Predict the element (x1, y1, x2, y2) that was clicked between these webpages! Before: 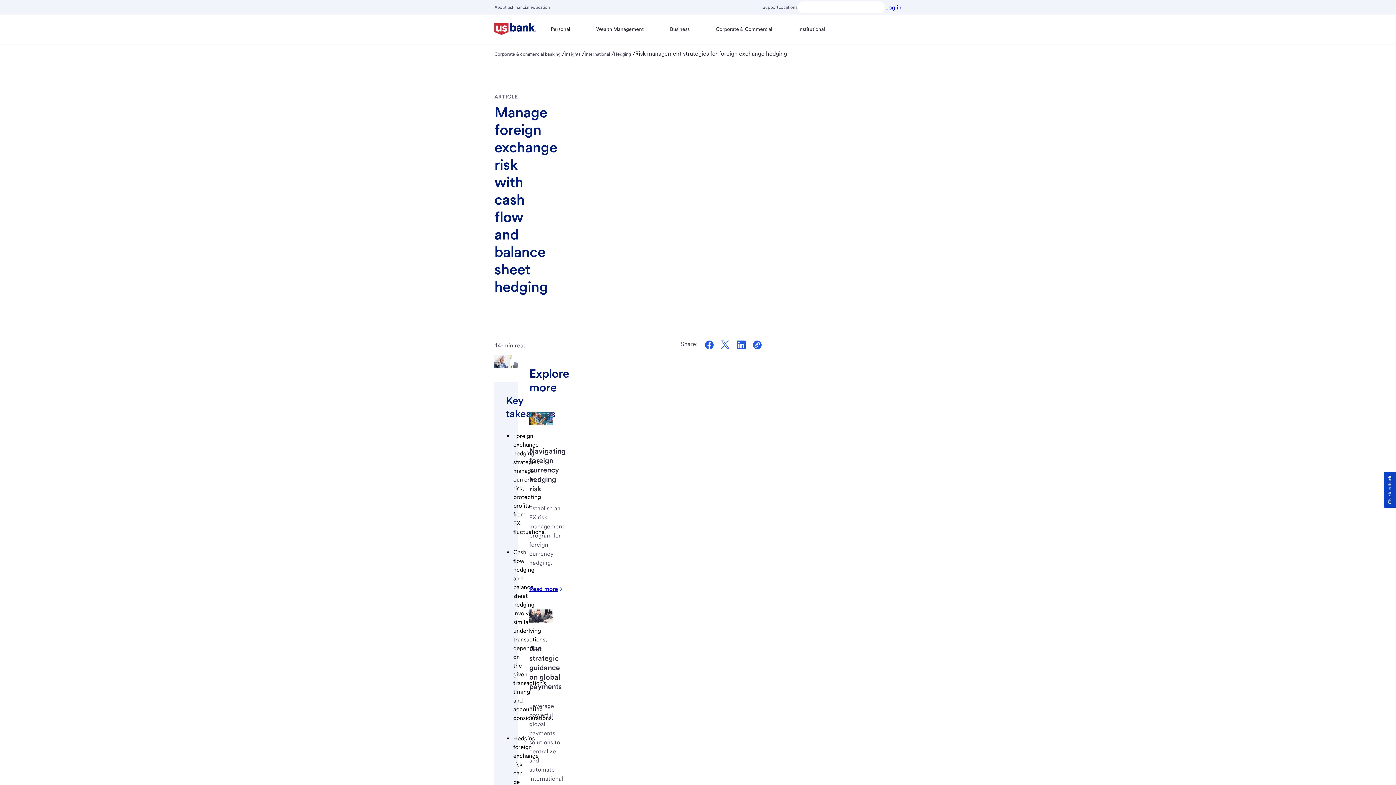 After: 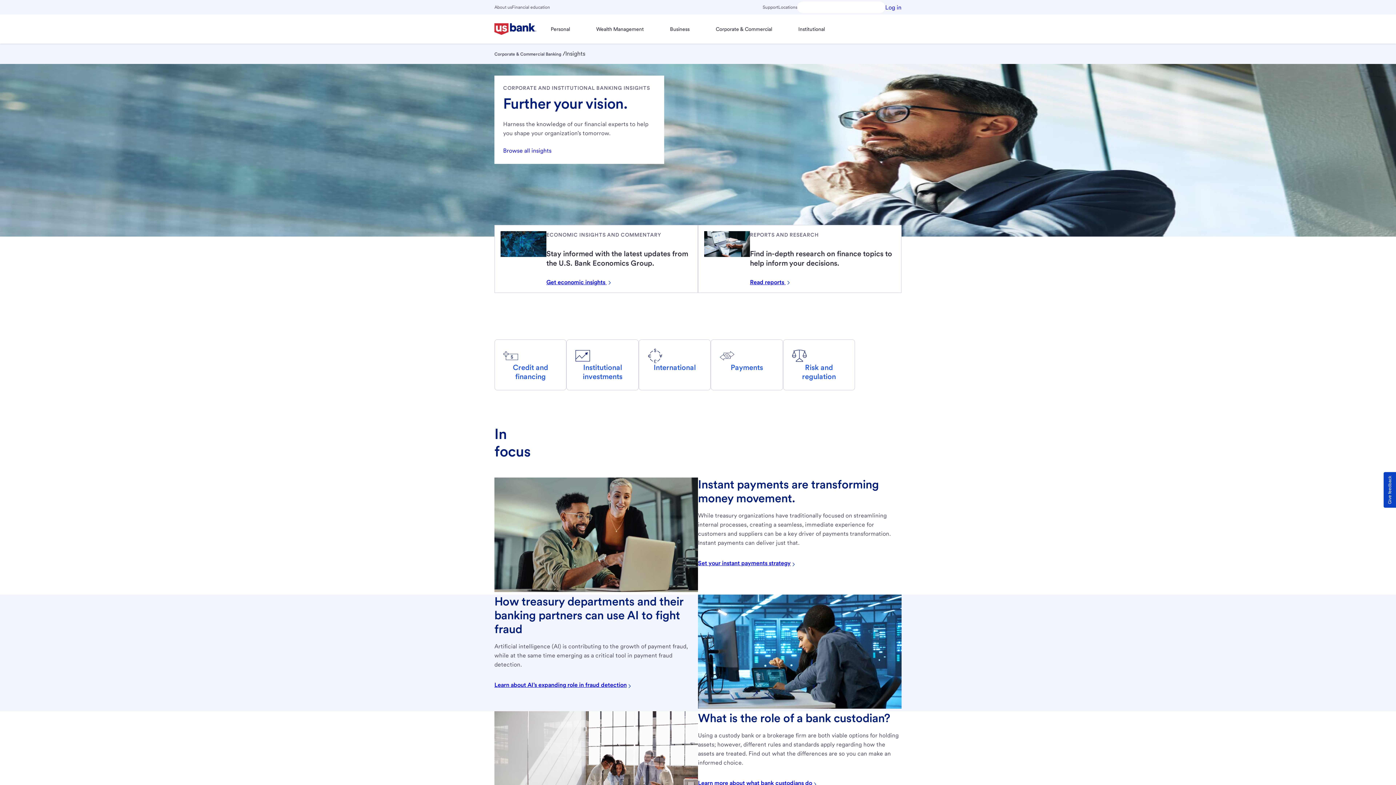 Action: label: Insights bbox: (564, 51, 580, 56)